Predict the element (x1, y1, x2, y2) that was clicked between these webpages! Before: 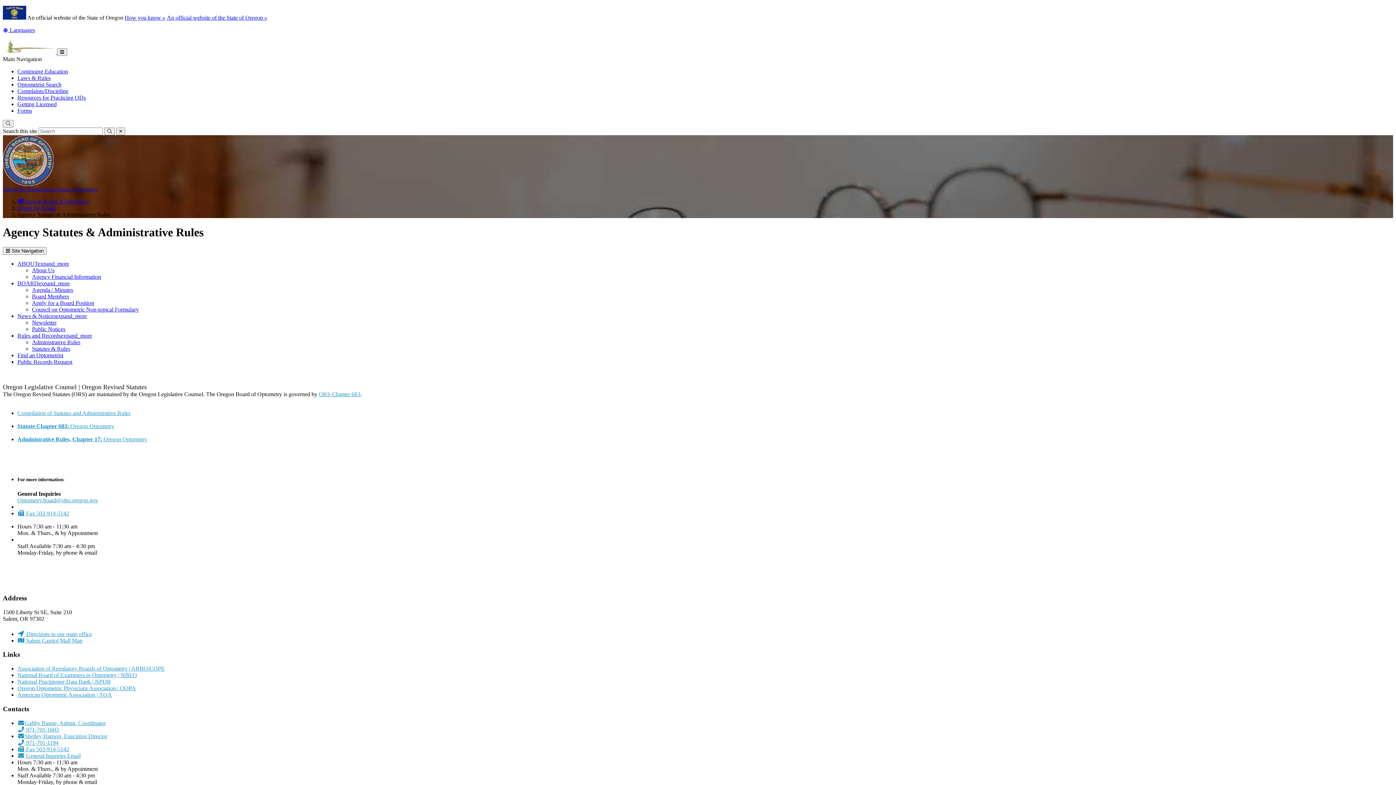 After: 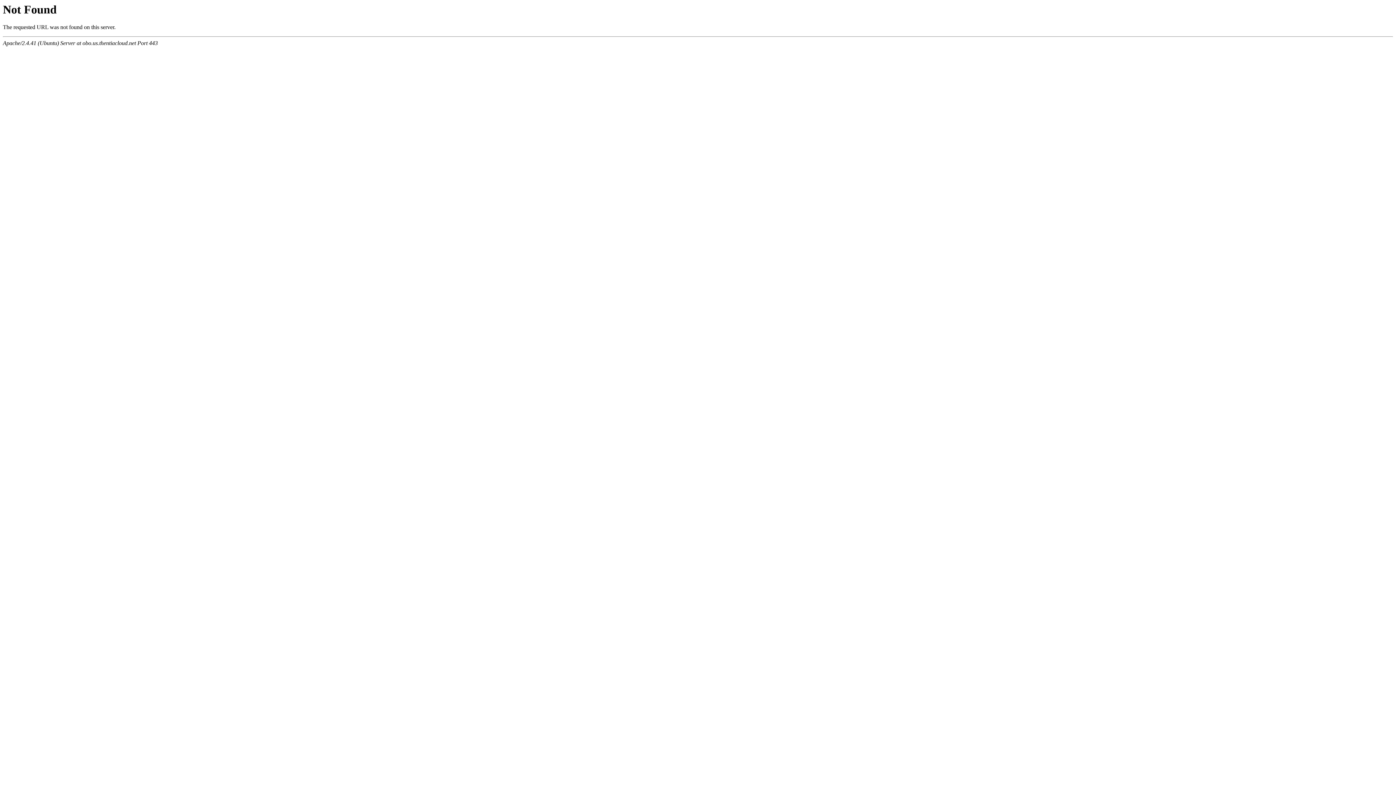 Action: label: Find an Optometrist bbox: (17, 352, 63, 358)